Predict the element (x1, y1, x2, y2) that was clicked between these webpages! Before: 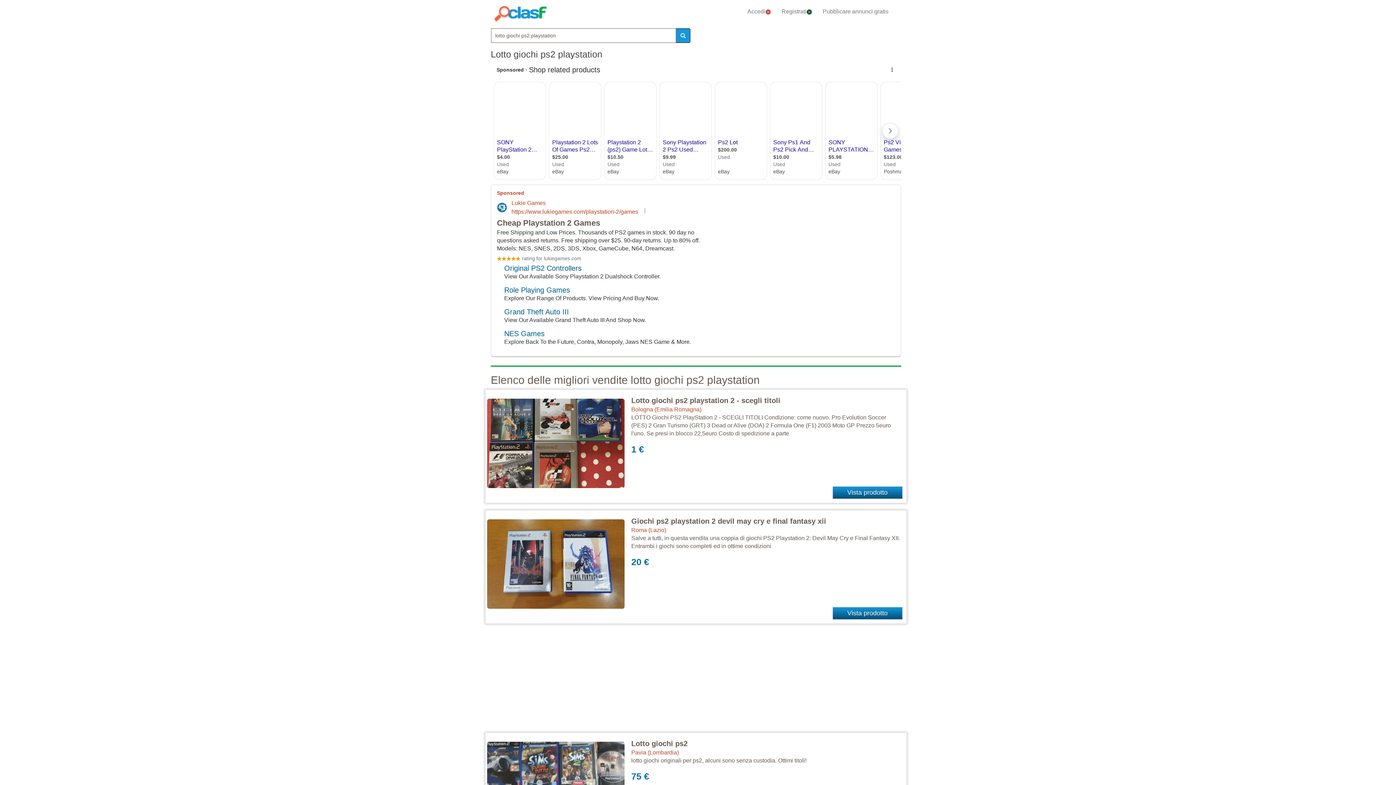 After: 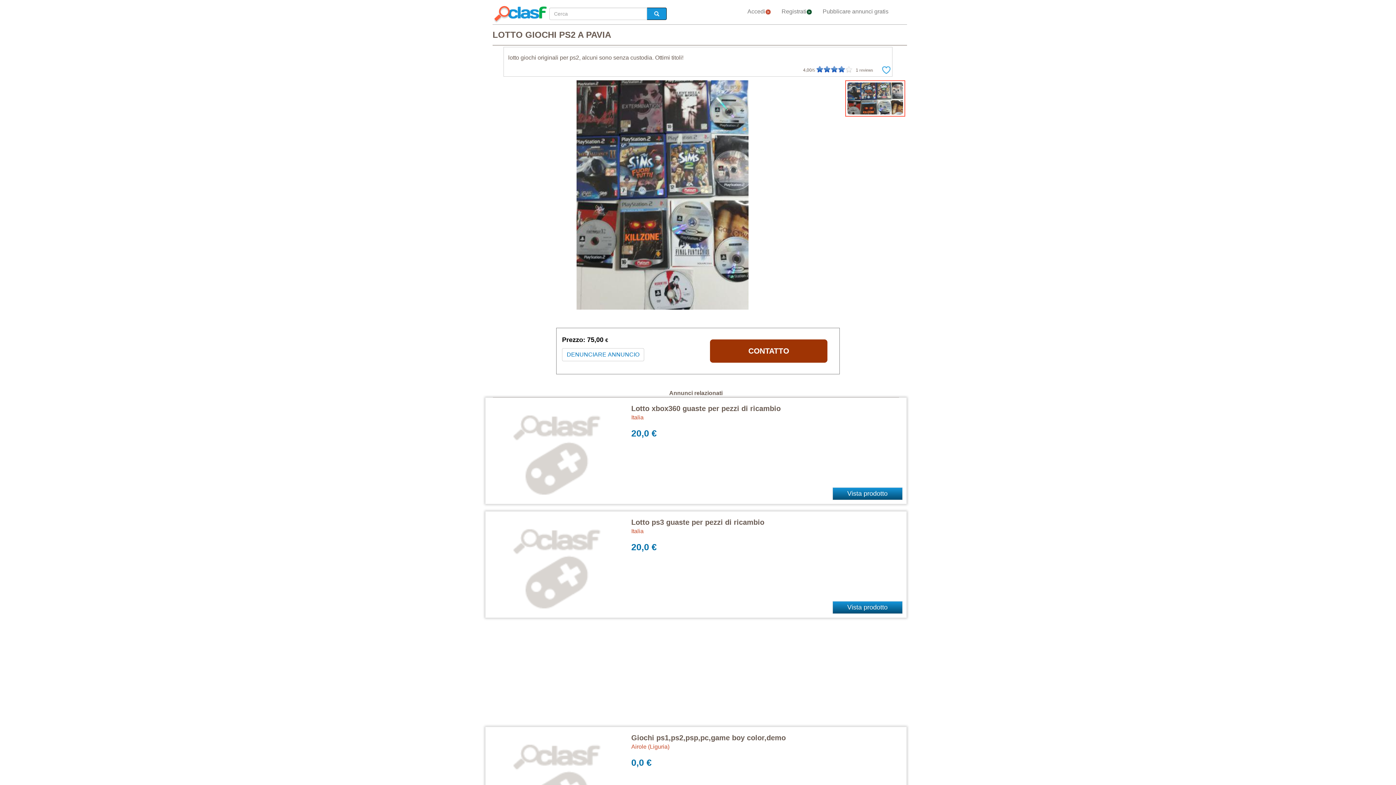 Action: label: Lotto giochi ps2 bbox: (631, 740, 687, 748)